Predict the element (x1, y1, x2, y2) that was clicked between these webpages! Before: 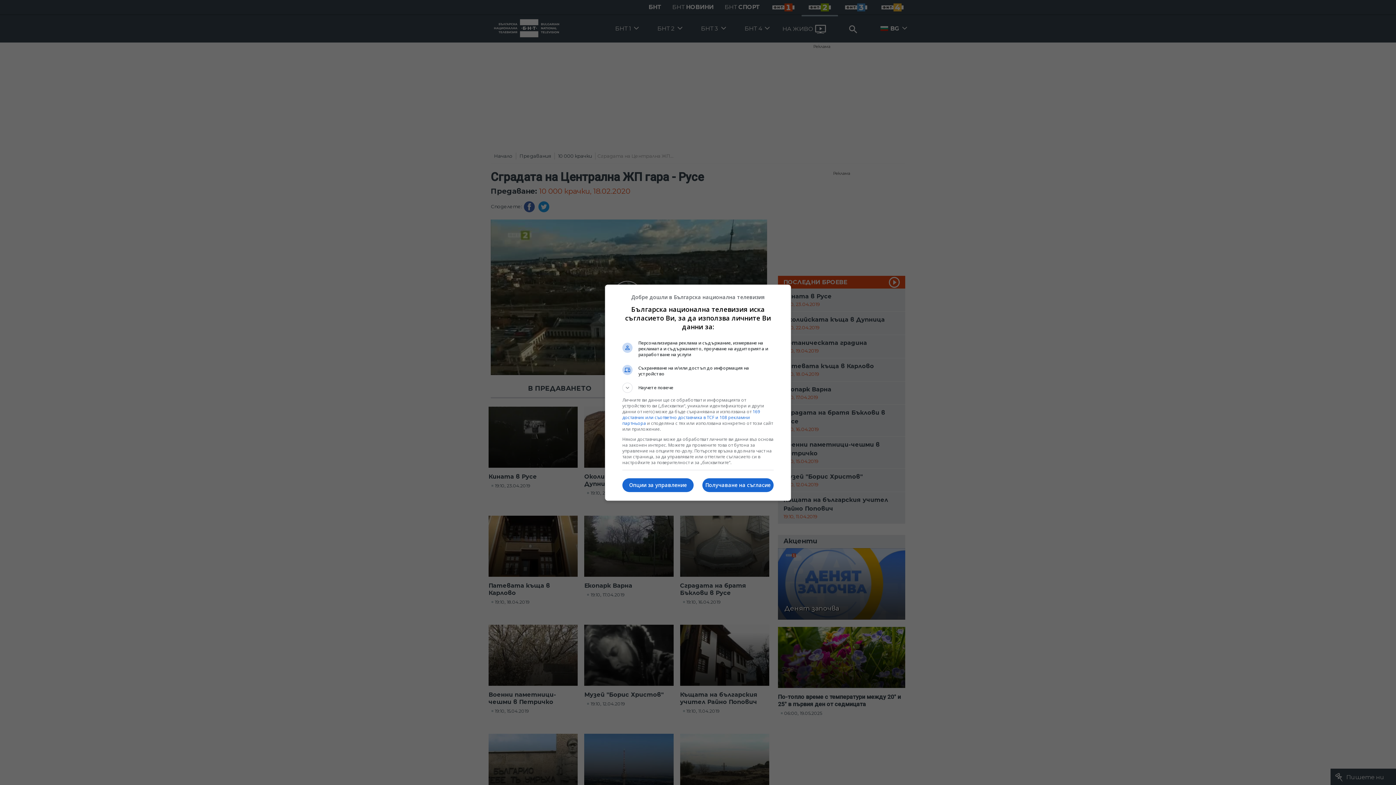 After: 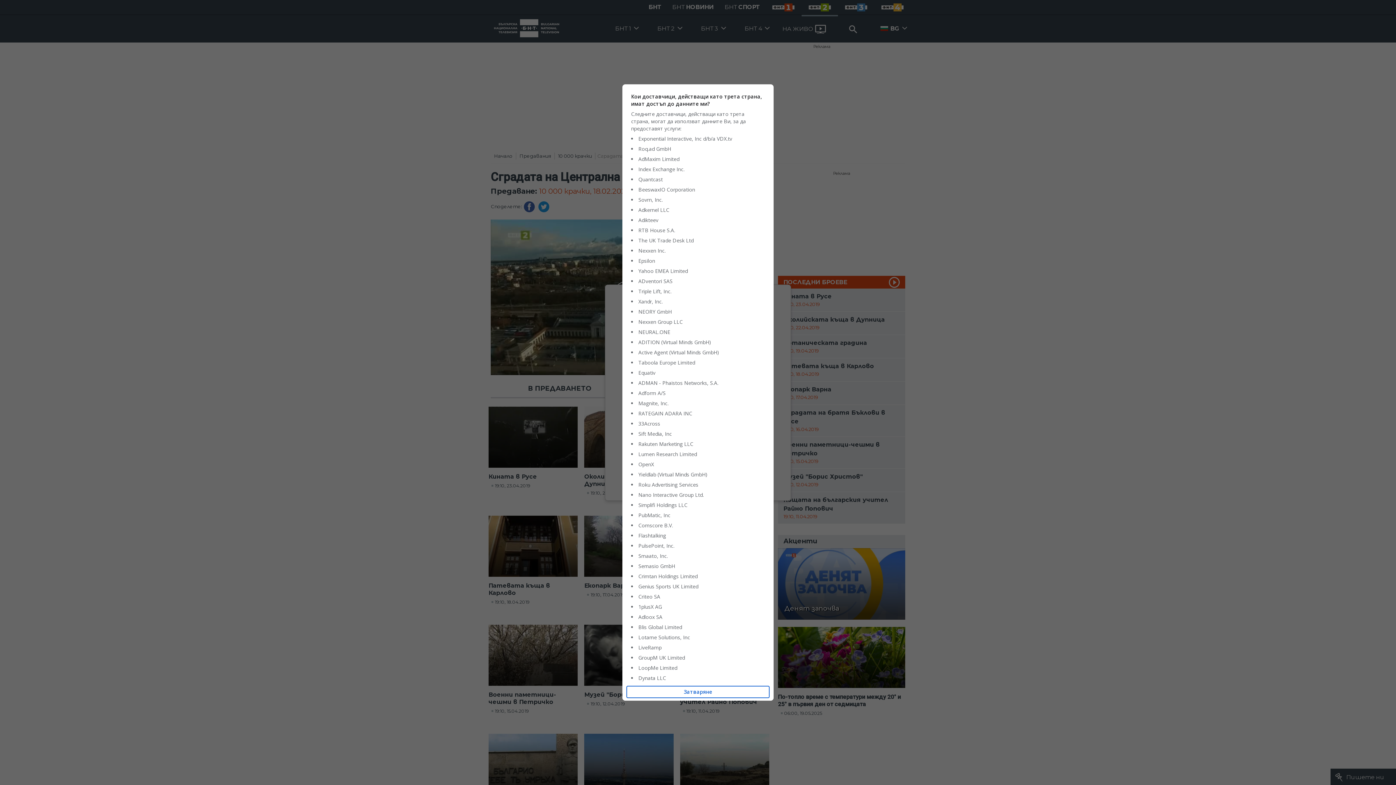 Action: label: 169 доставчик или съответно доставчика в TCF и 108 рекламни партньора bbox: (622, 408, 760, 426)